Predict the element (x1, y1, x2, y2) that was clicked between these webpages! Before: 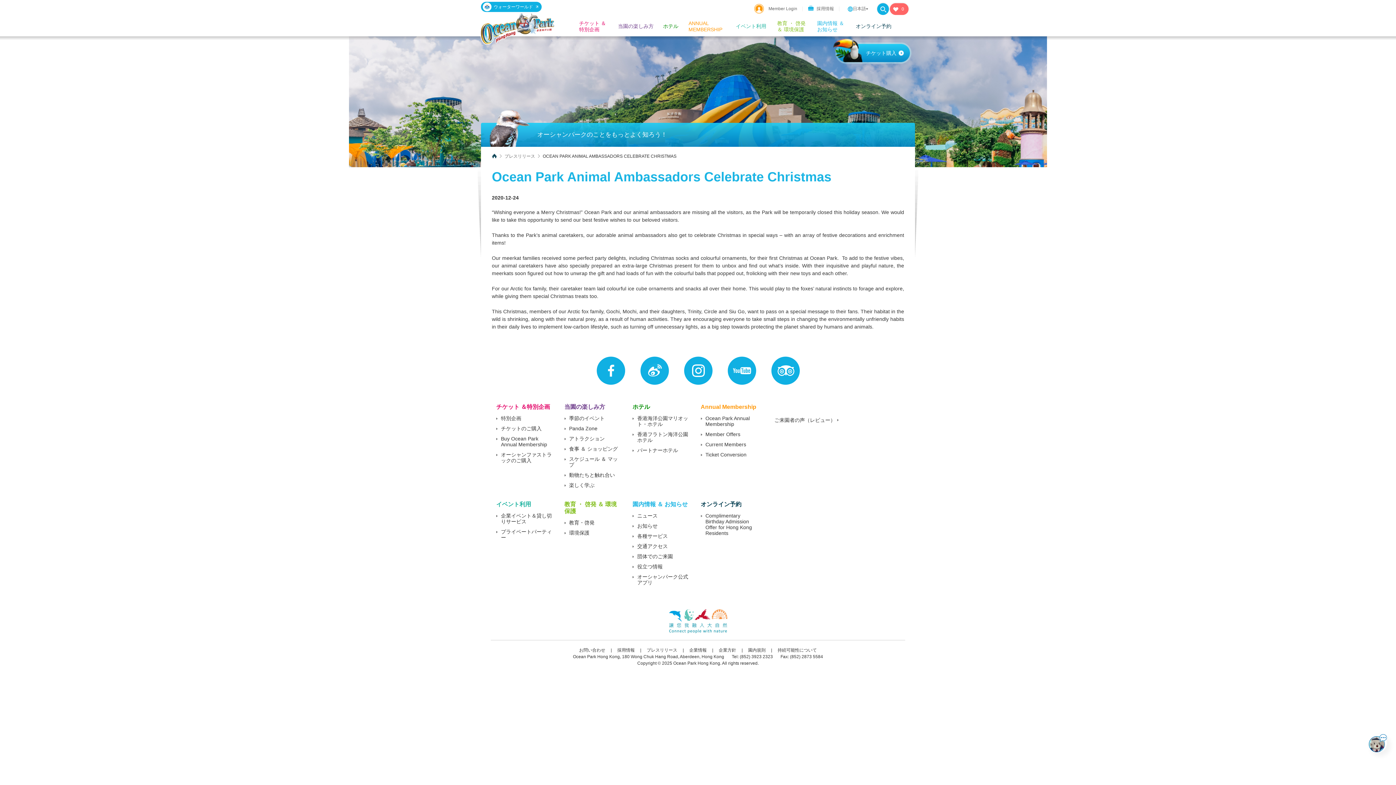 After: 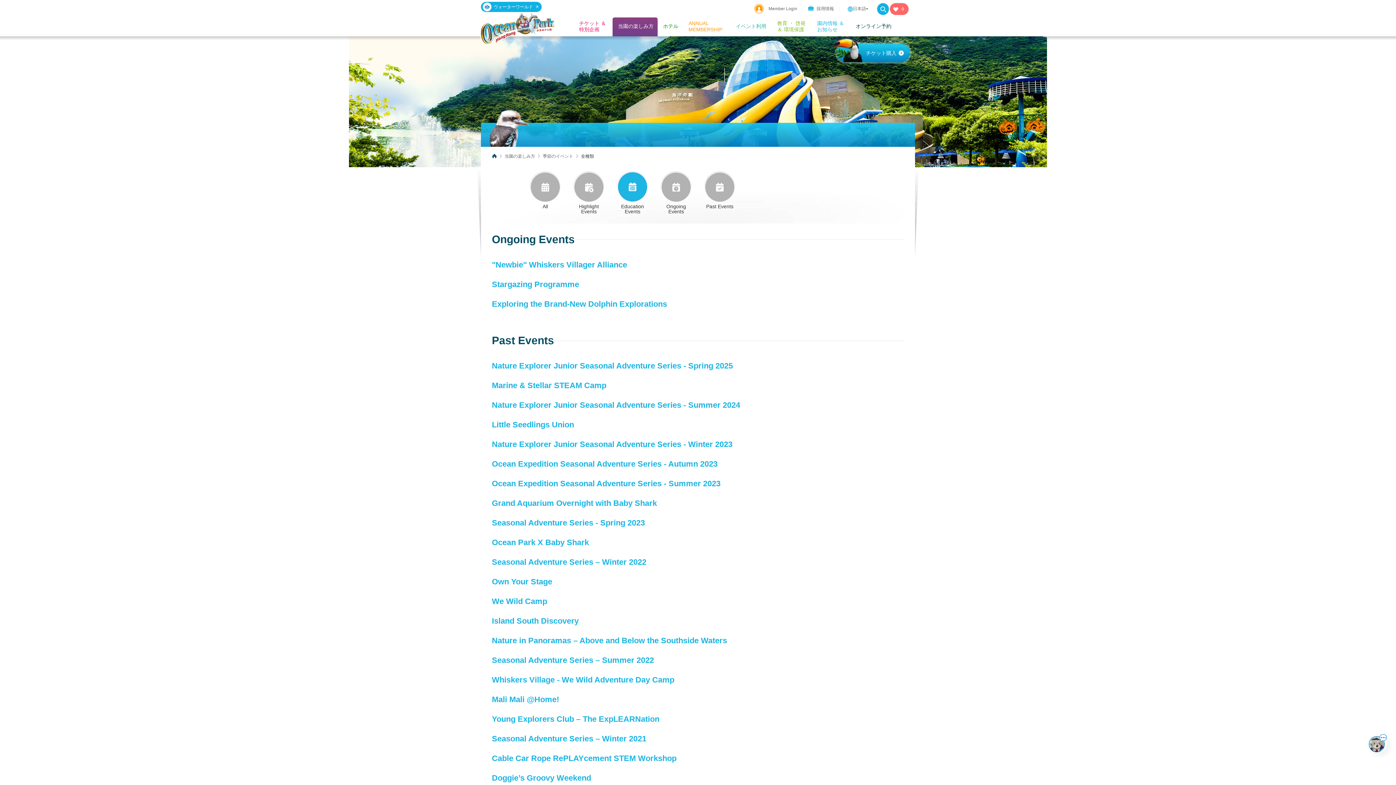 Action: bbox: (569, 482, 594, 488) label: 楽しく学ぶ